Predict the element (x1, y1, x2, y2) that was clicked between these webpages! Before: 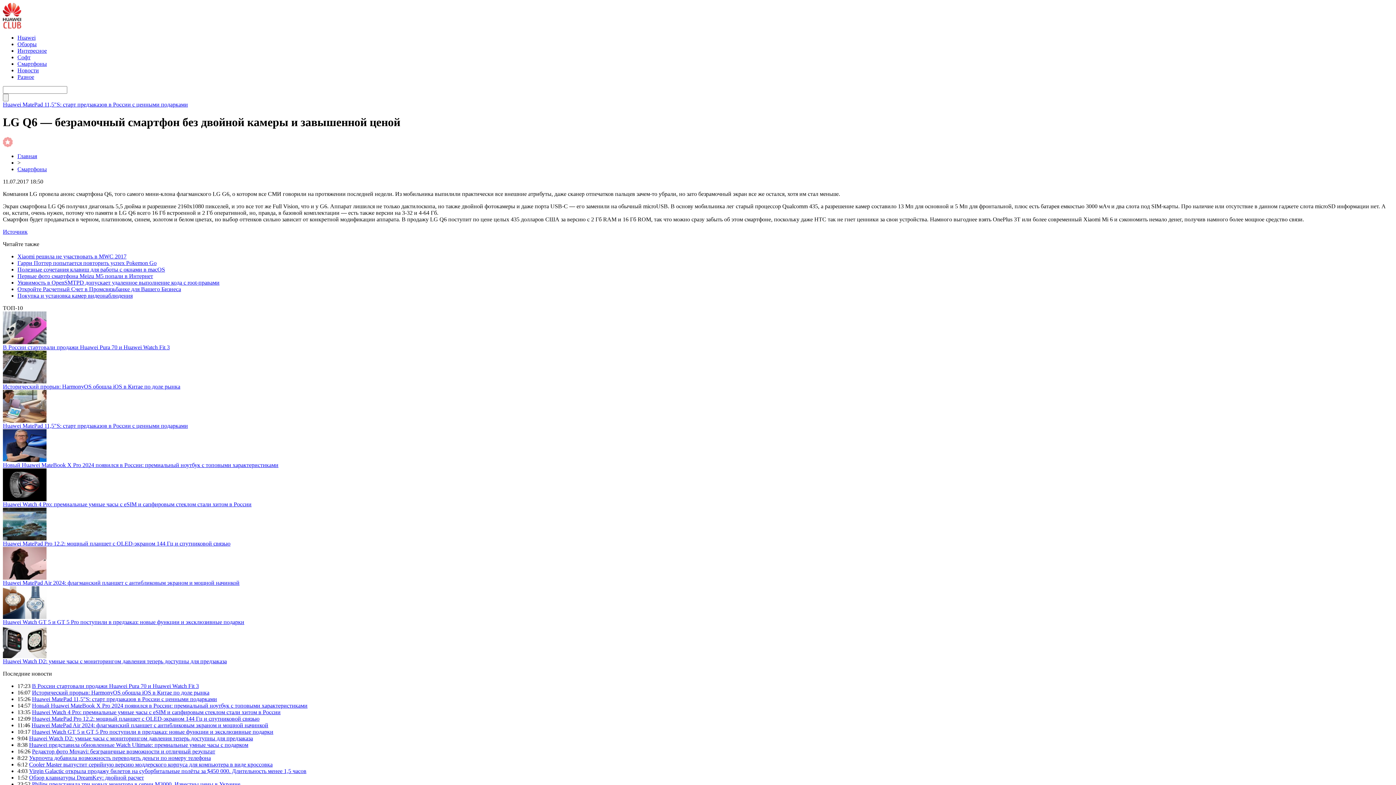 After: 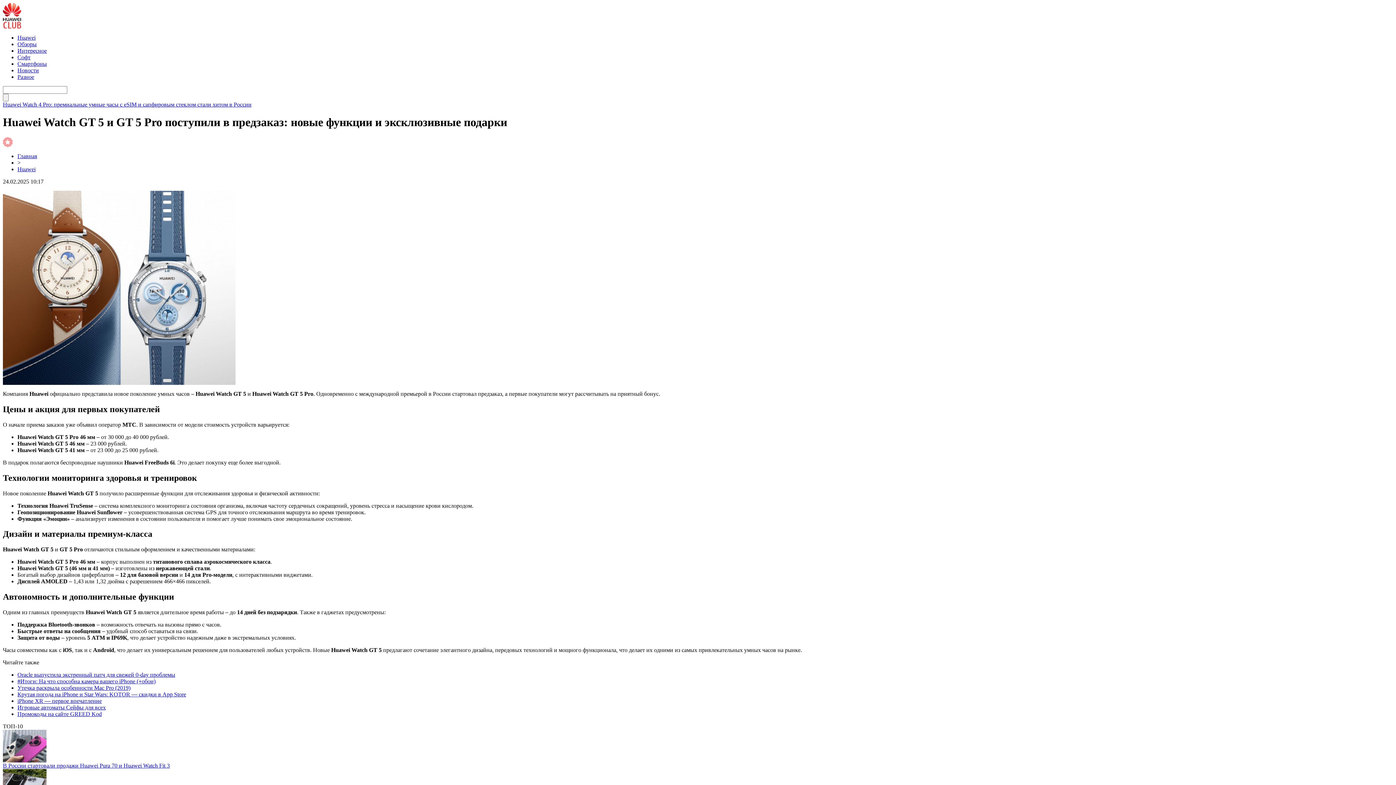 Action: label: Huawei Watch GT 5 и GT 5 Pro поступили в предзаказ: новые функции и эксклюзивные подарки bbox: (2, 619, 244, 625)